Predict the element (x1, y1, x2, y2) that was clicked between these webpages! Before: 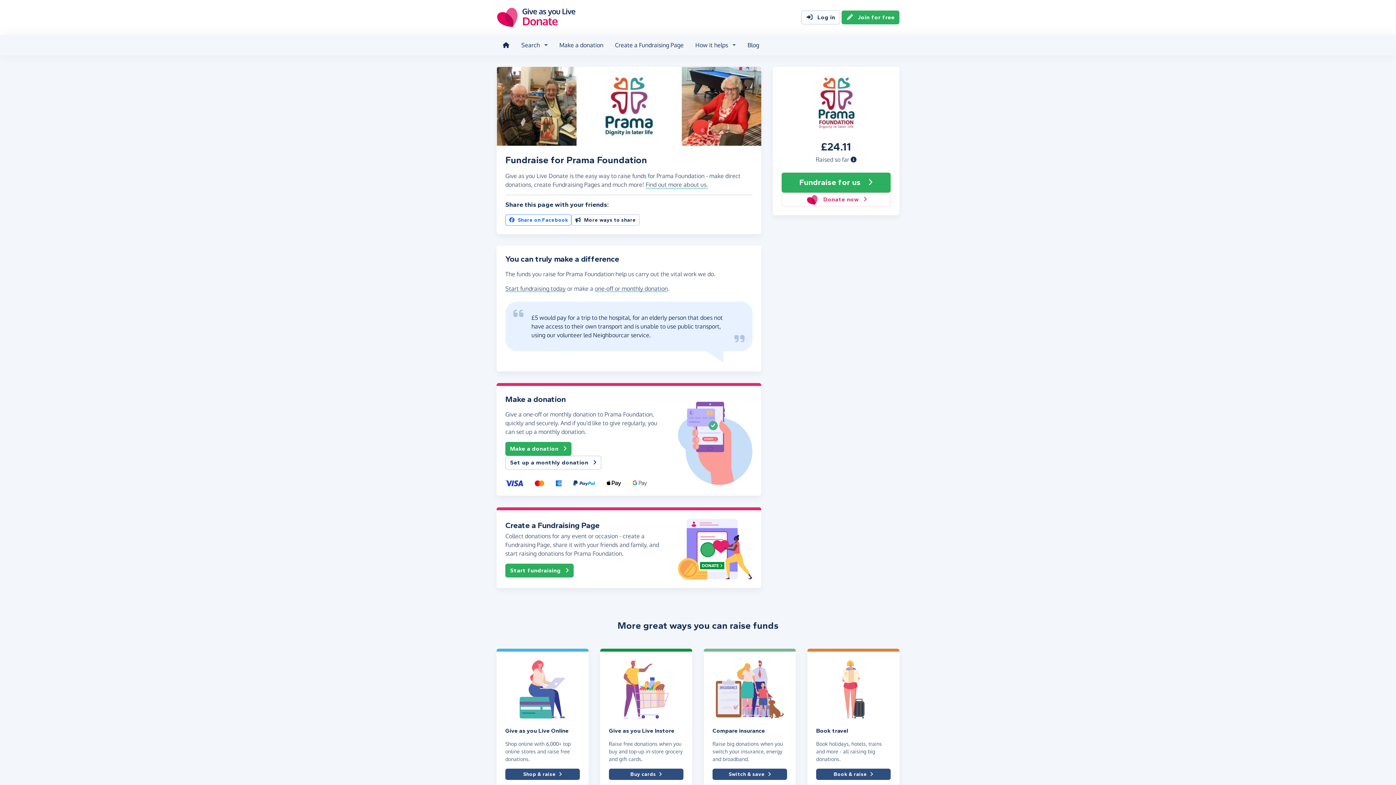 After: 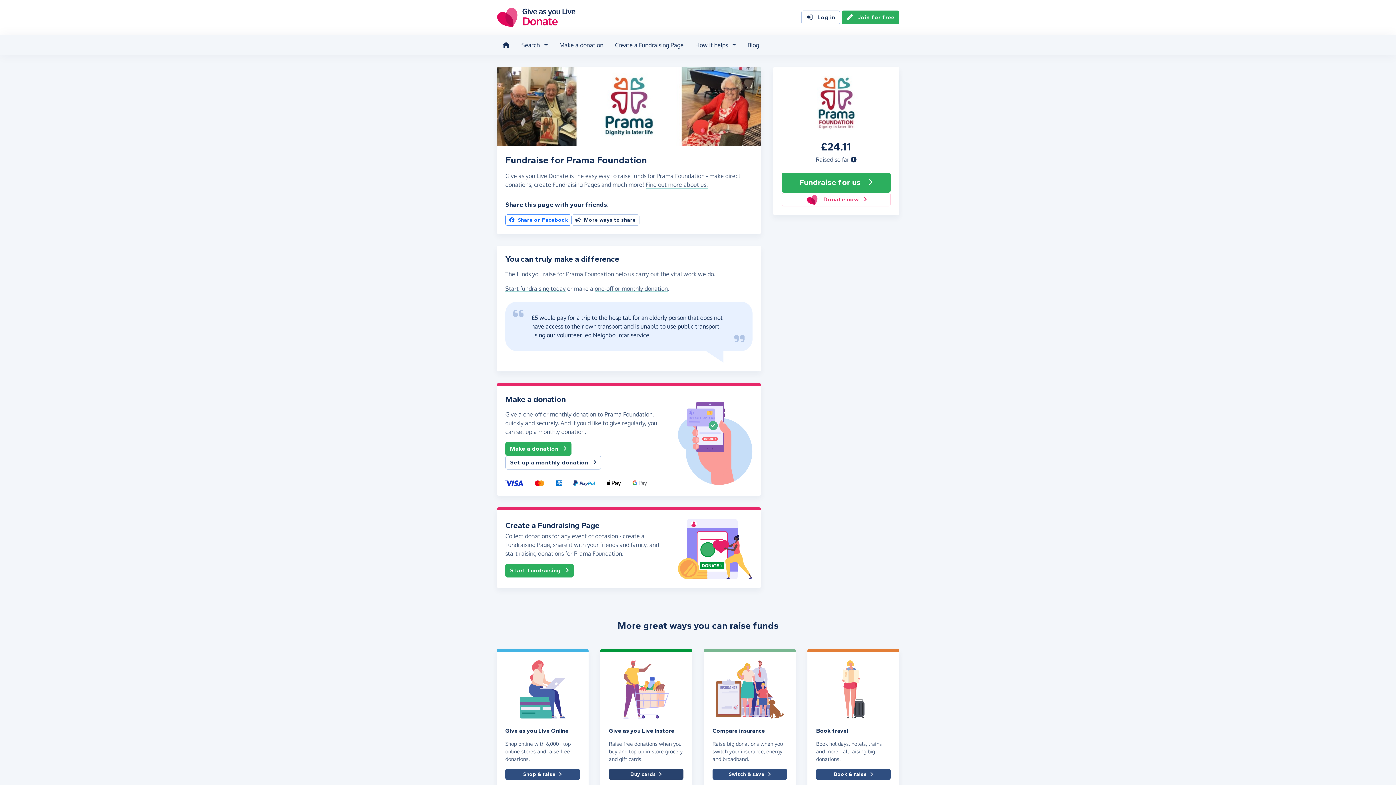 Action: bbox: (609, 769, 683, 780) label: Buy cards